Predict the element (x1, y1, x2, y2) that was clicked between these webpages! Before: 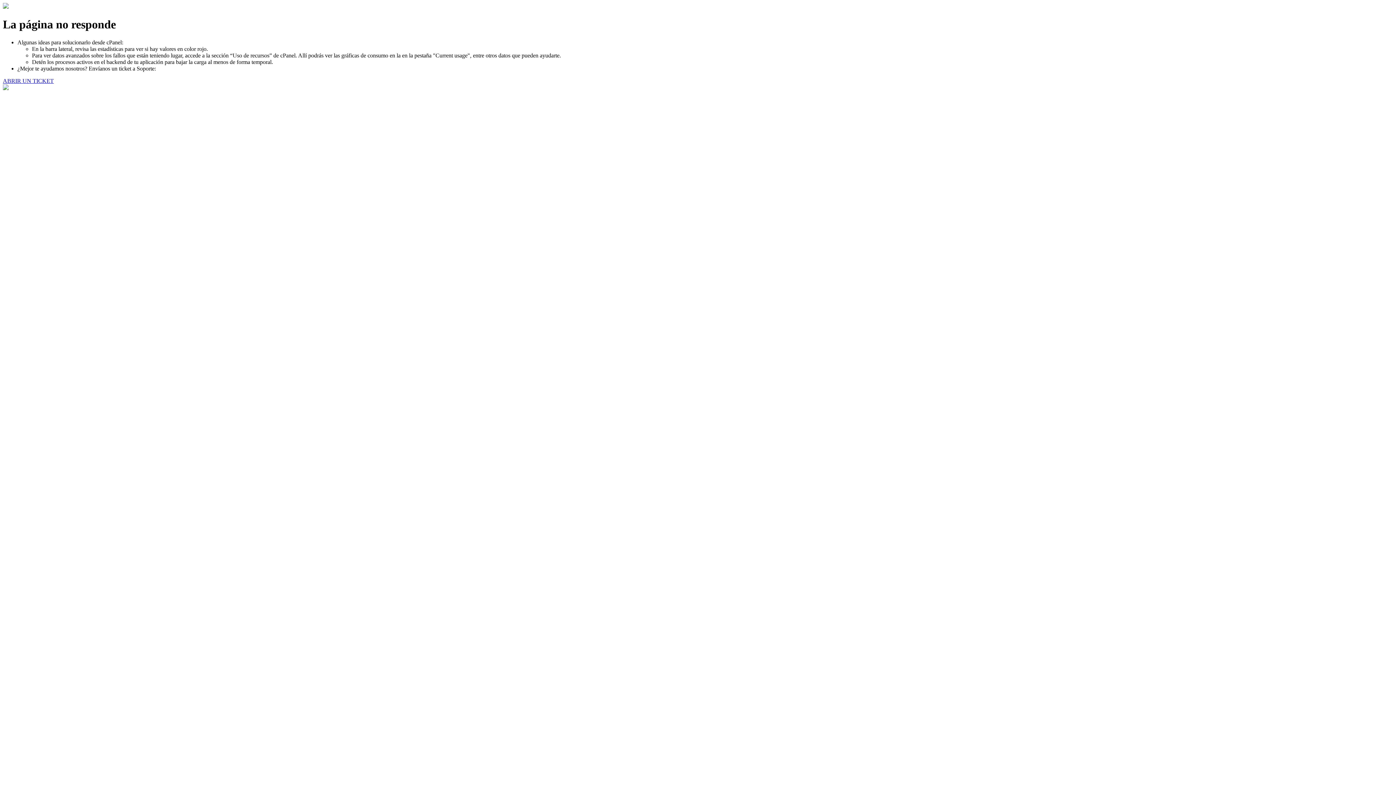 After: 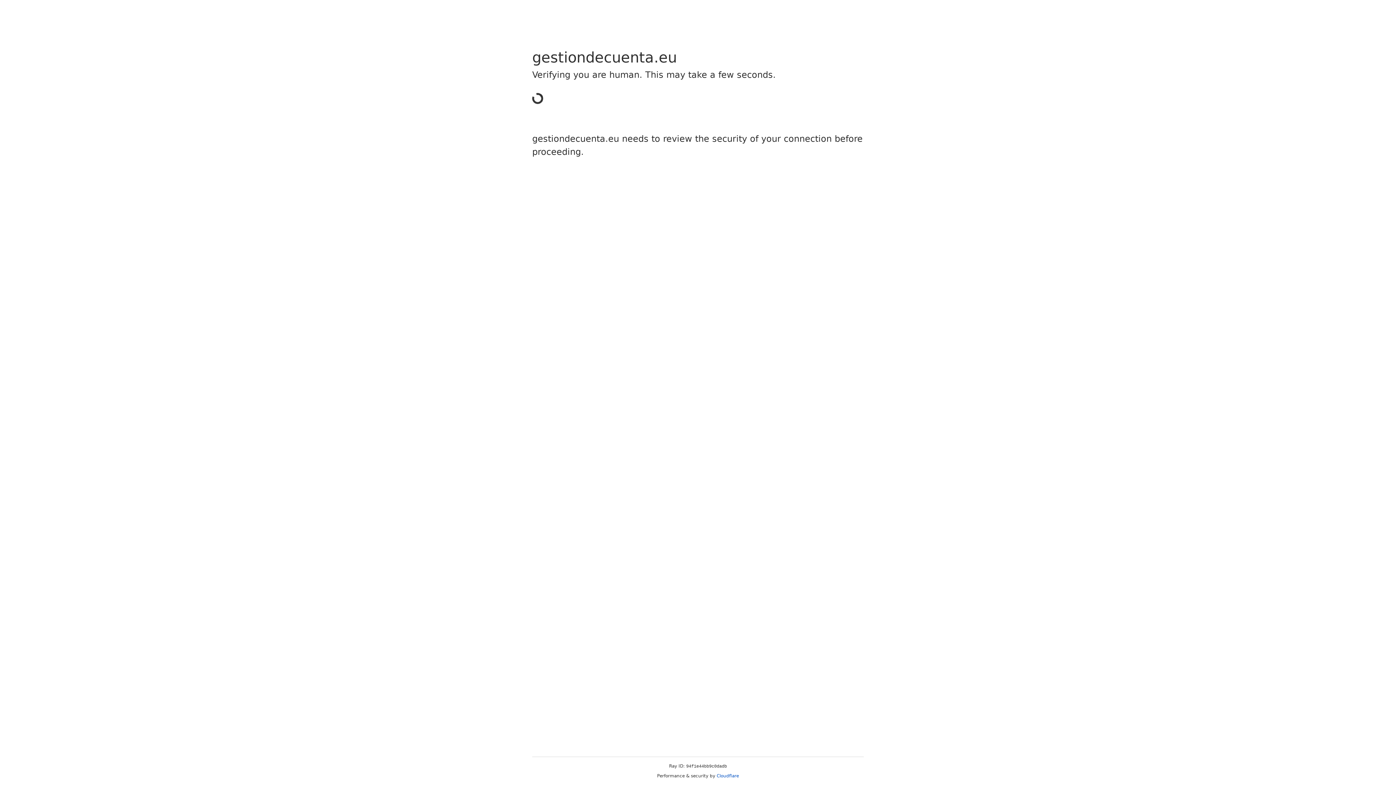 Action: label: ABRIR UN TICKET bbox: (2, 77, 53, 83)